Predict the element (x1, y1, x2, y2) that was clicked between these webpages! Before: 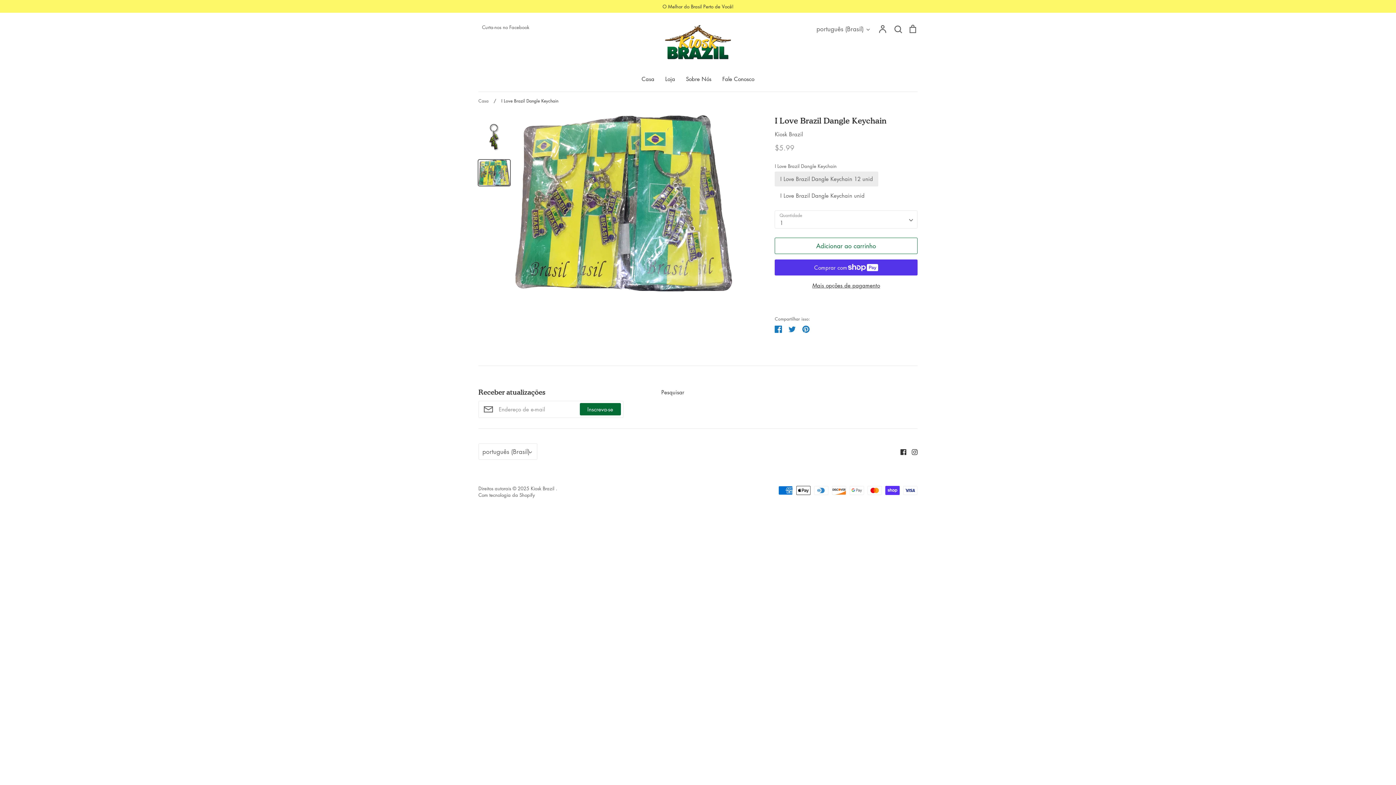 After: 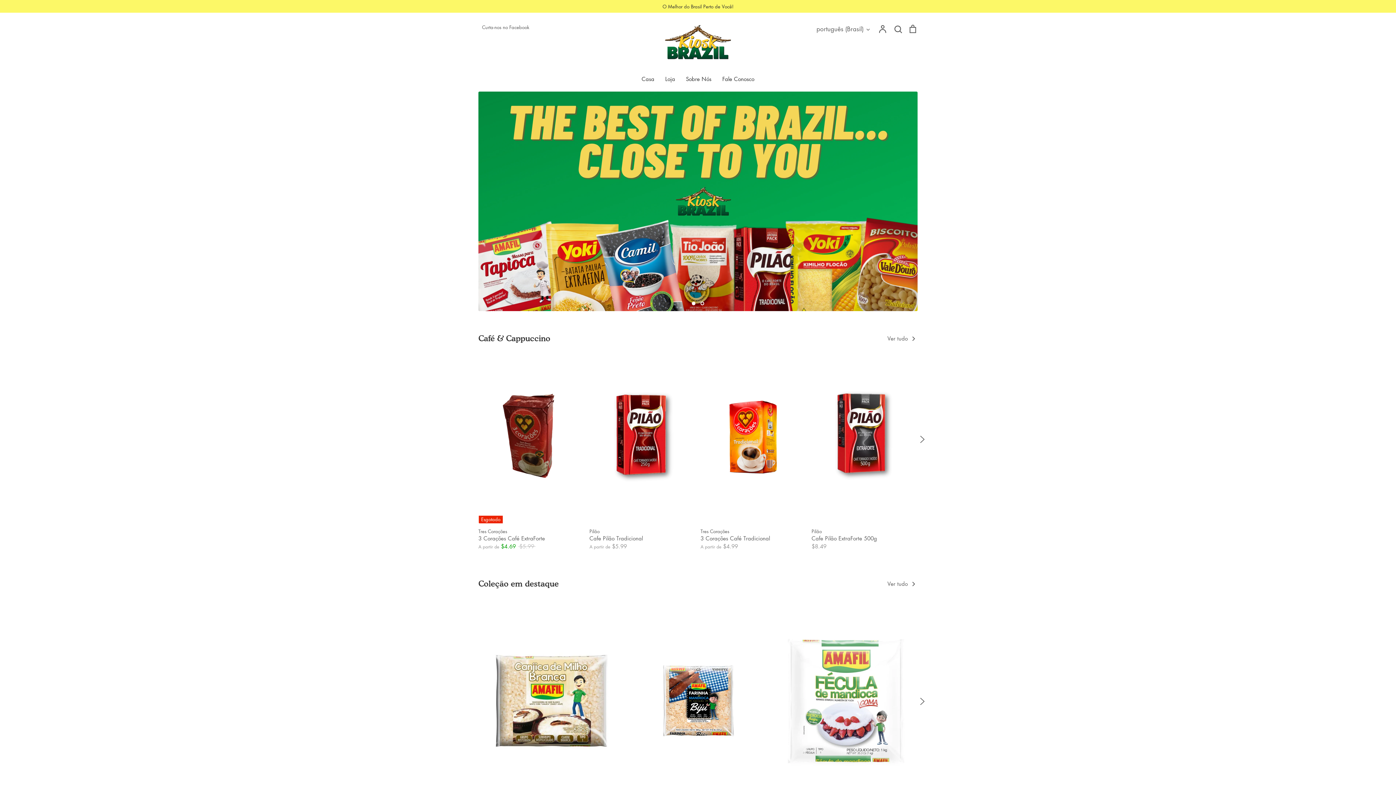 Action: bbox: (530, 484, 556, 491) label: Kiosk Brazil 